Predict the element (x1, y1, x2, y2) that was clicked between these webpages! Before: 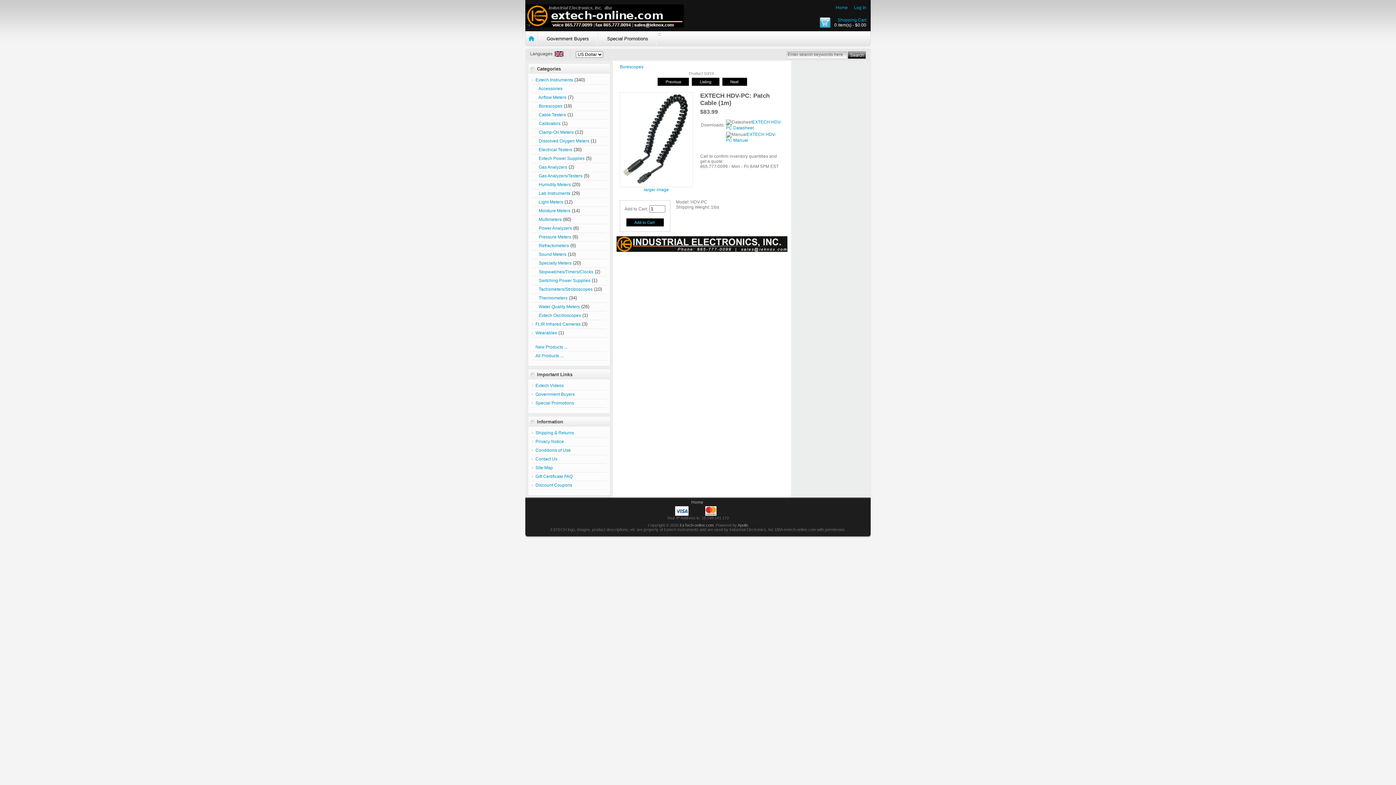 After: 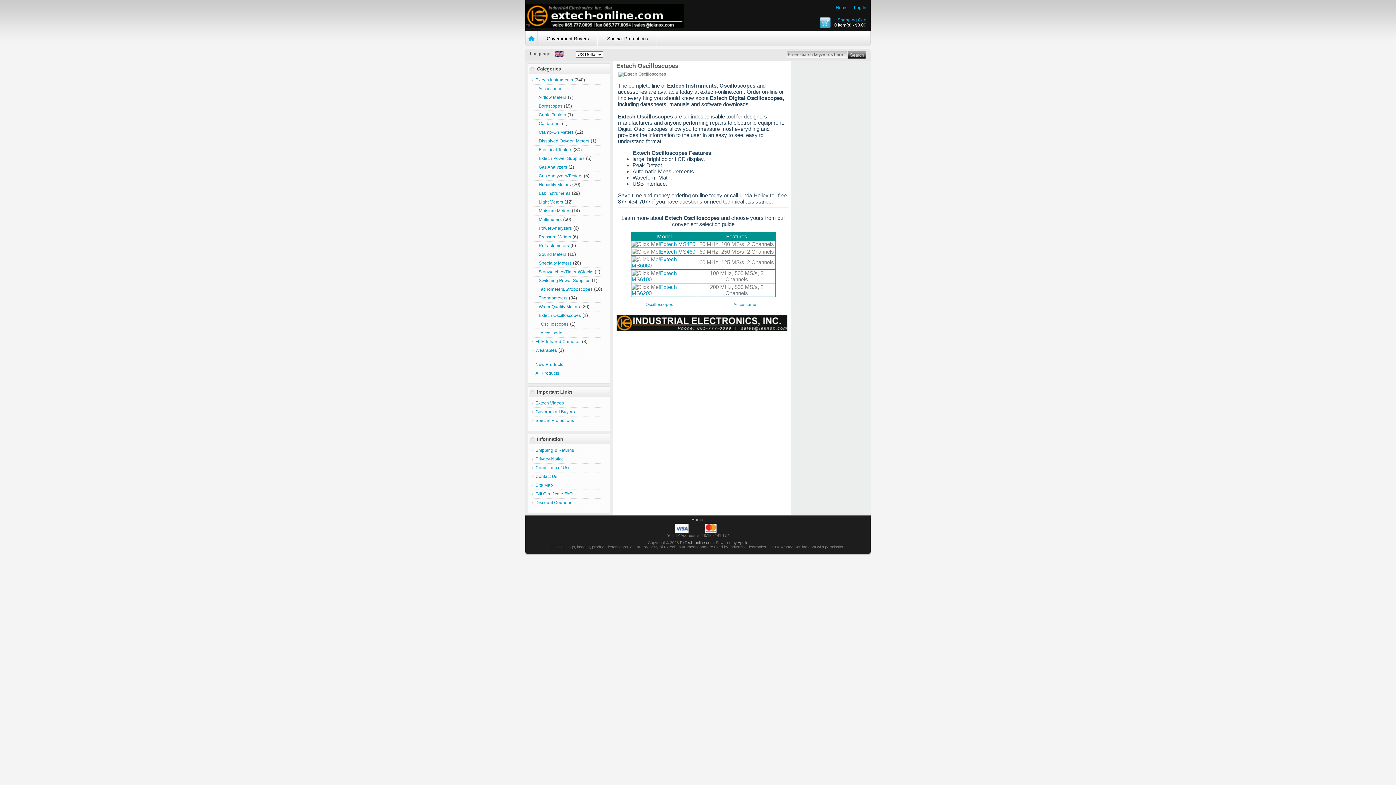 Action: label:    Extech Oscilloscopes bbox: (532, 313, 581, 318)